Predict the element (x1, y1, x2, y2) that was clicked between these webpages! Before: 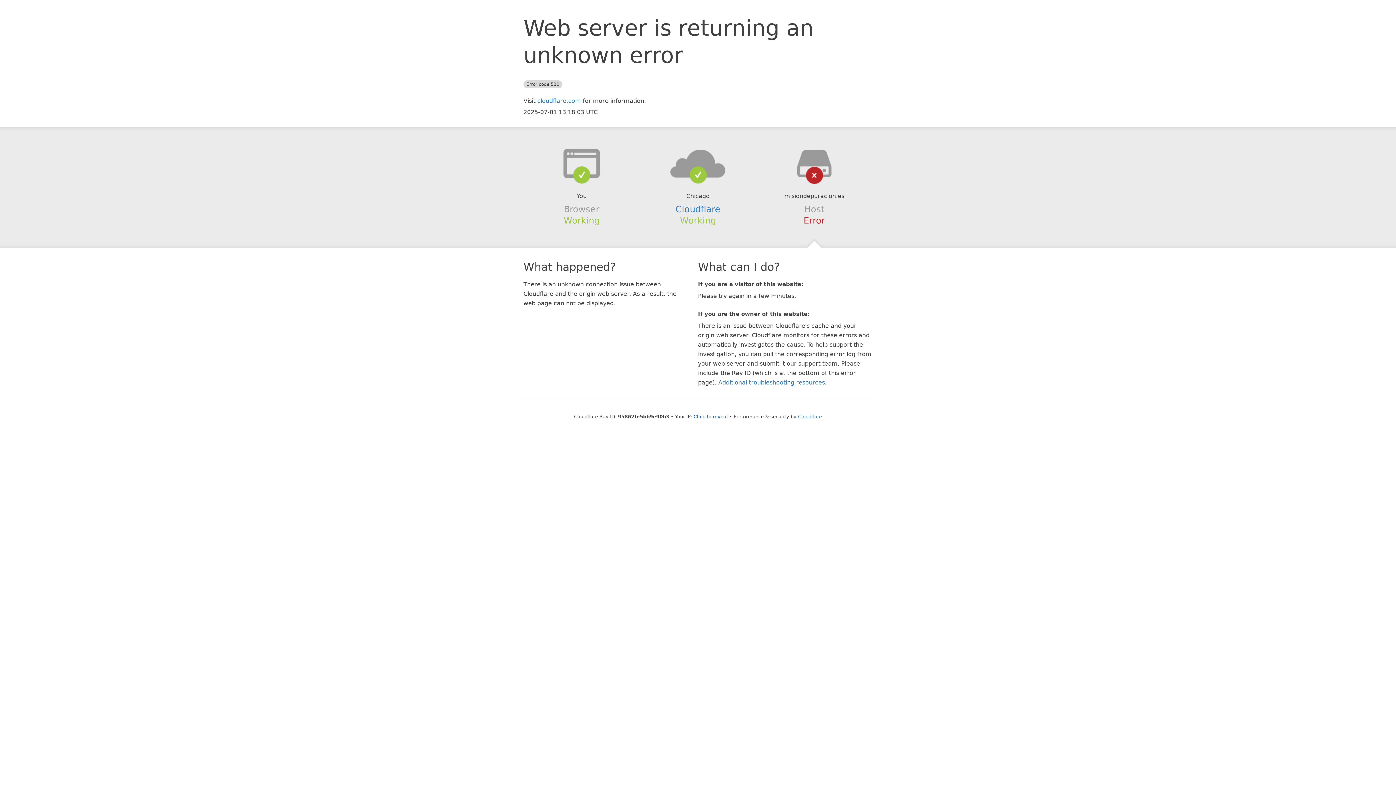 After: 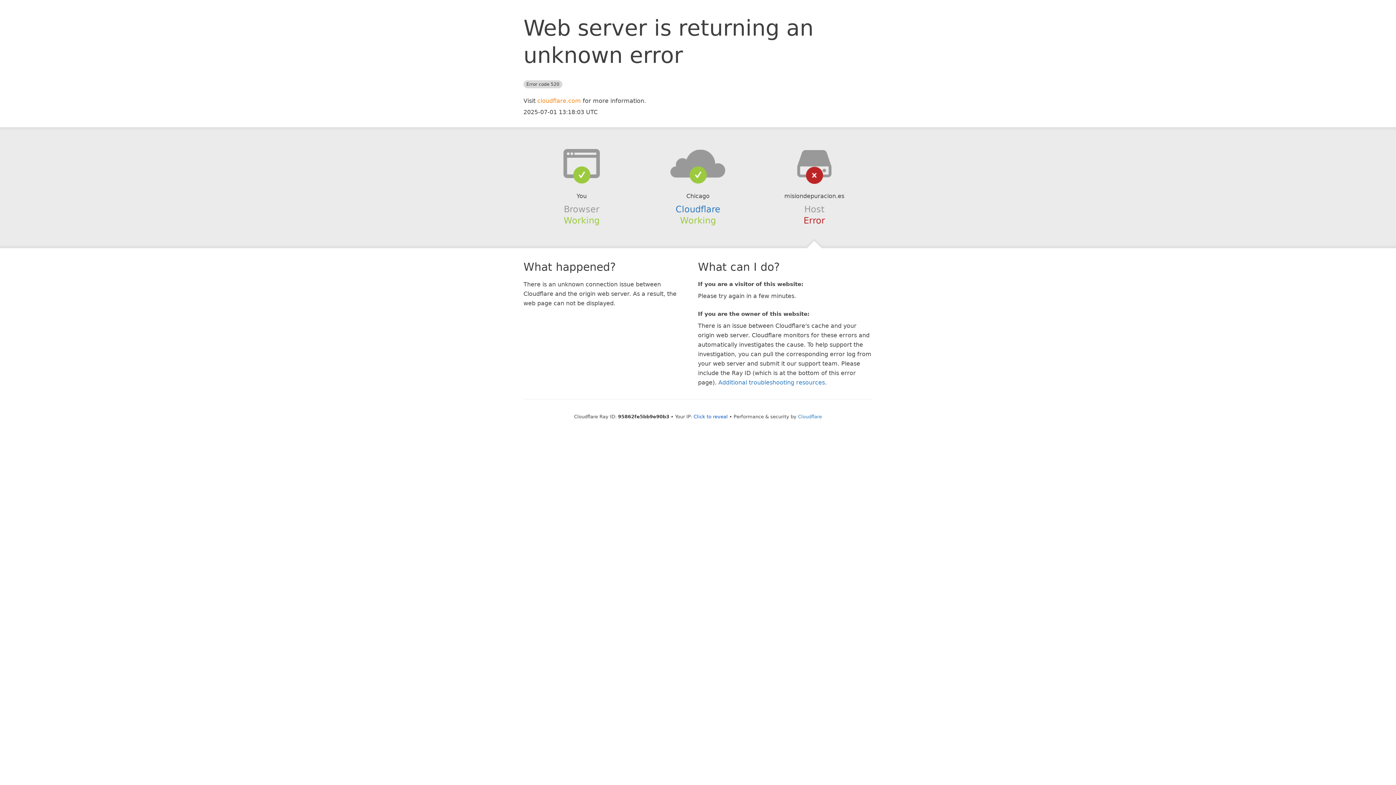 Action: label: cloudflare.com bbox: (537, 97, 581, 104)